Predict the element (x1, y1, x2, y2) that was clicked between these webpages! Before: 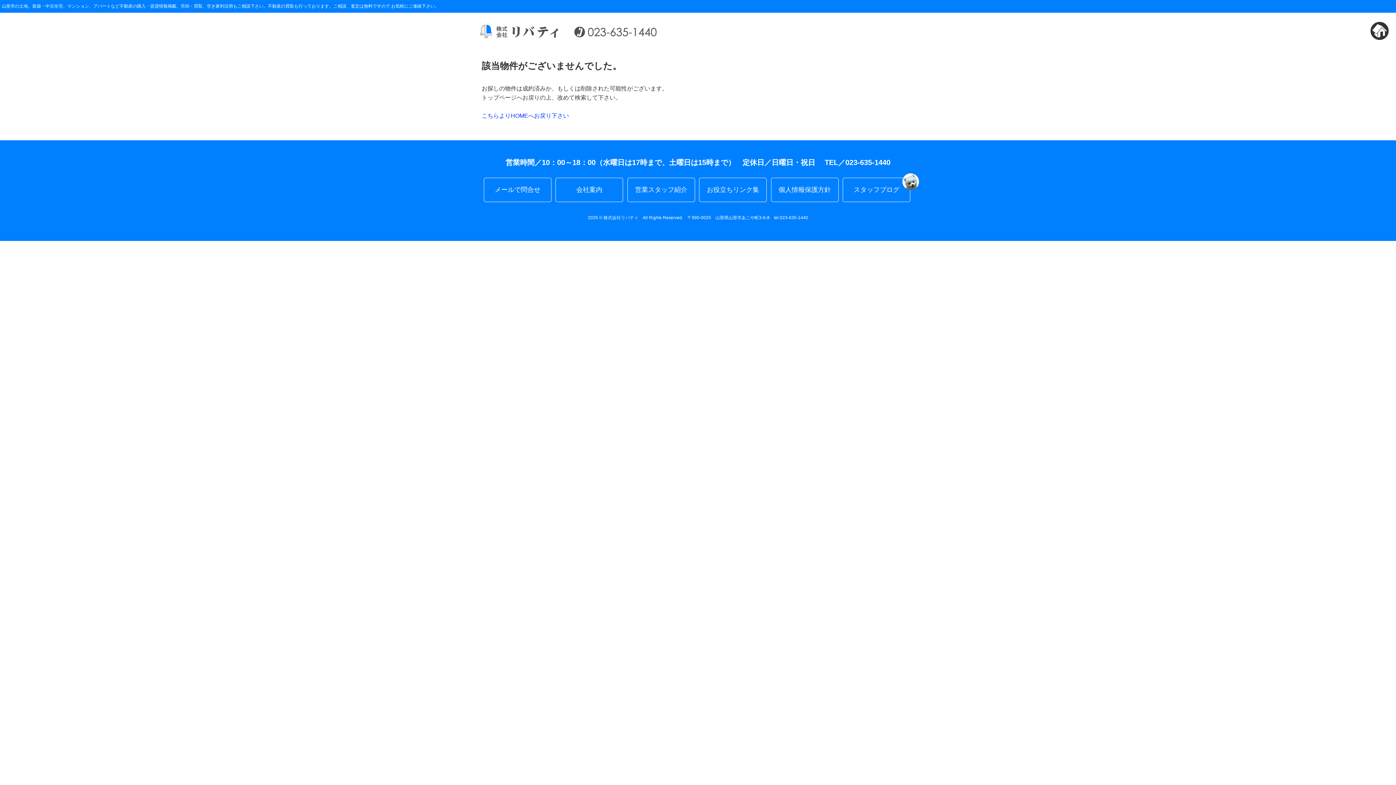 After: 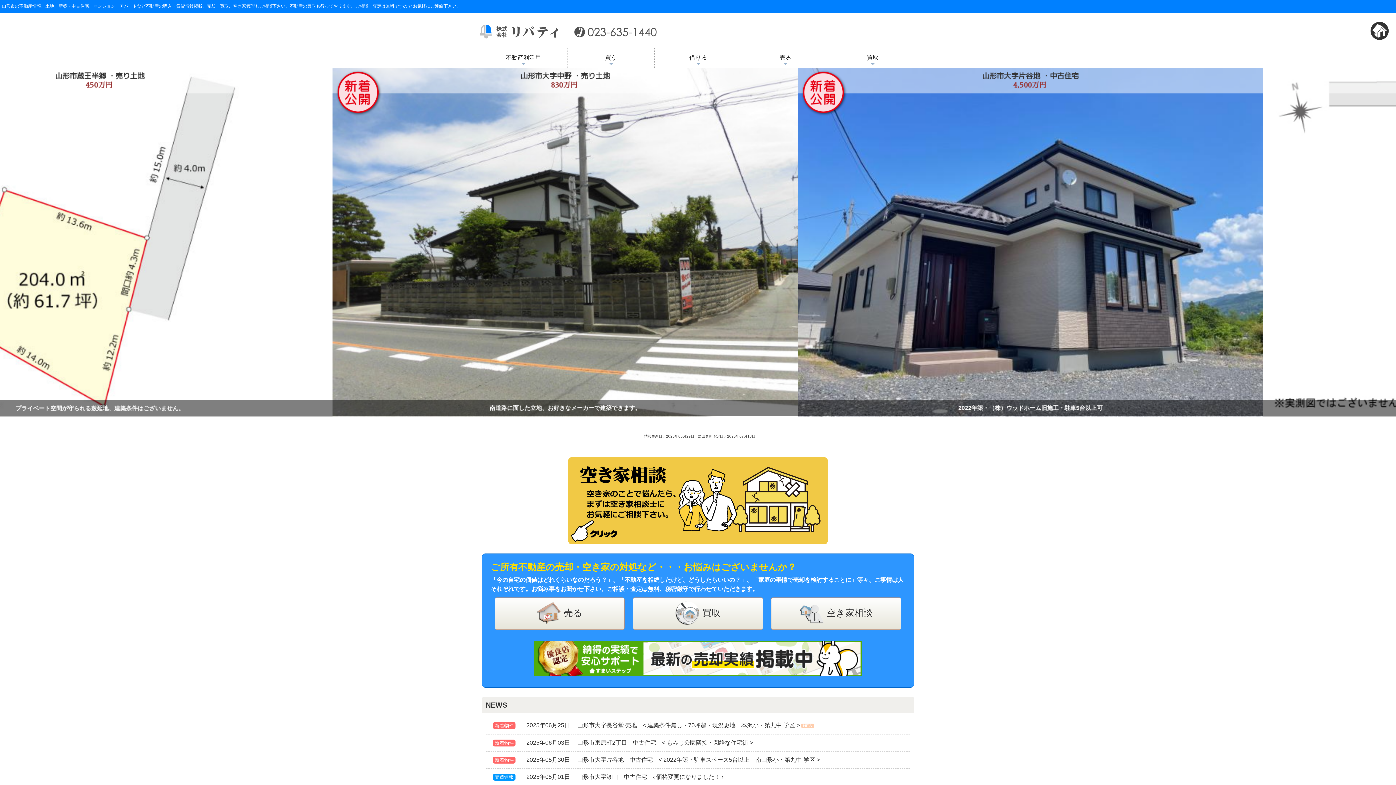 Action: bbox: (1370, 21, 1389, 40)